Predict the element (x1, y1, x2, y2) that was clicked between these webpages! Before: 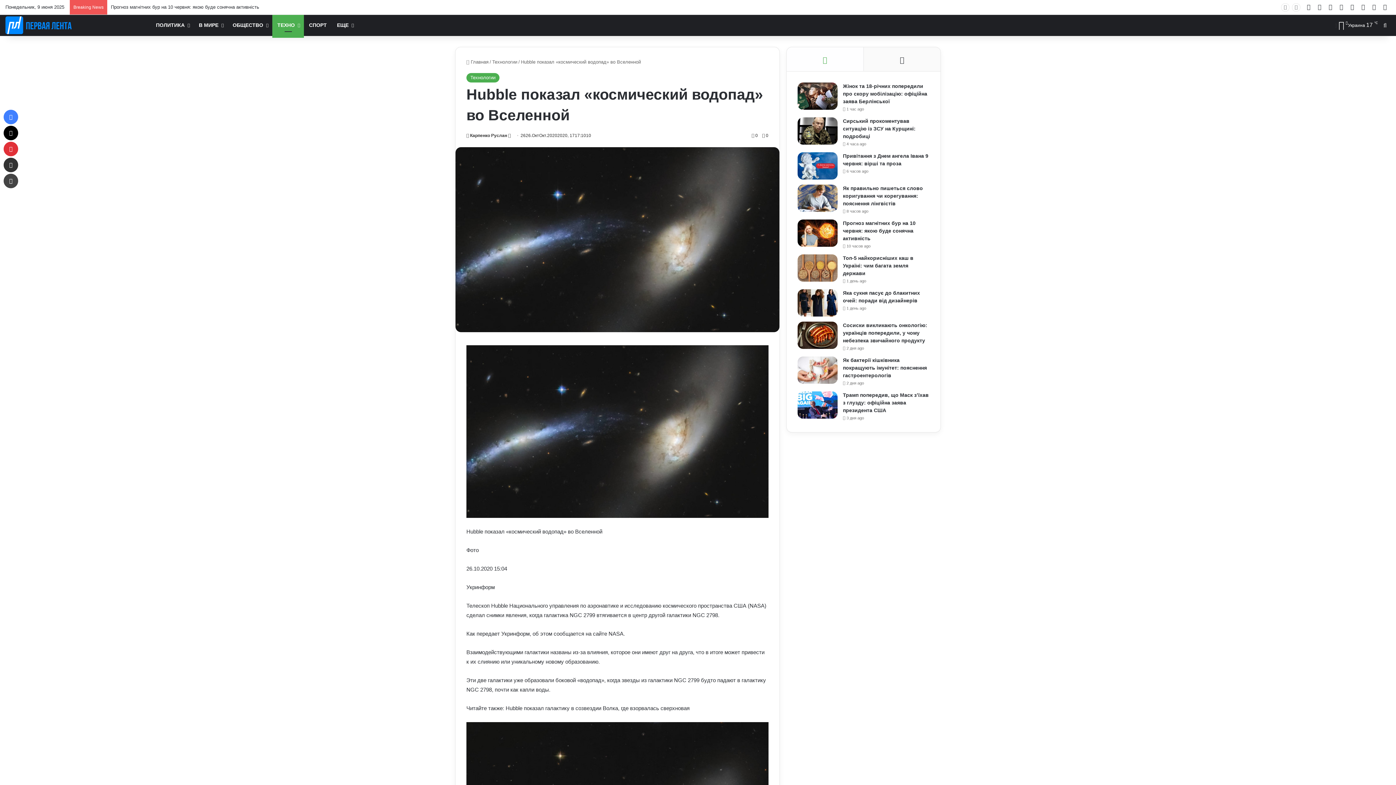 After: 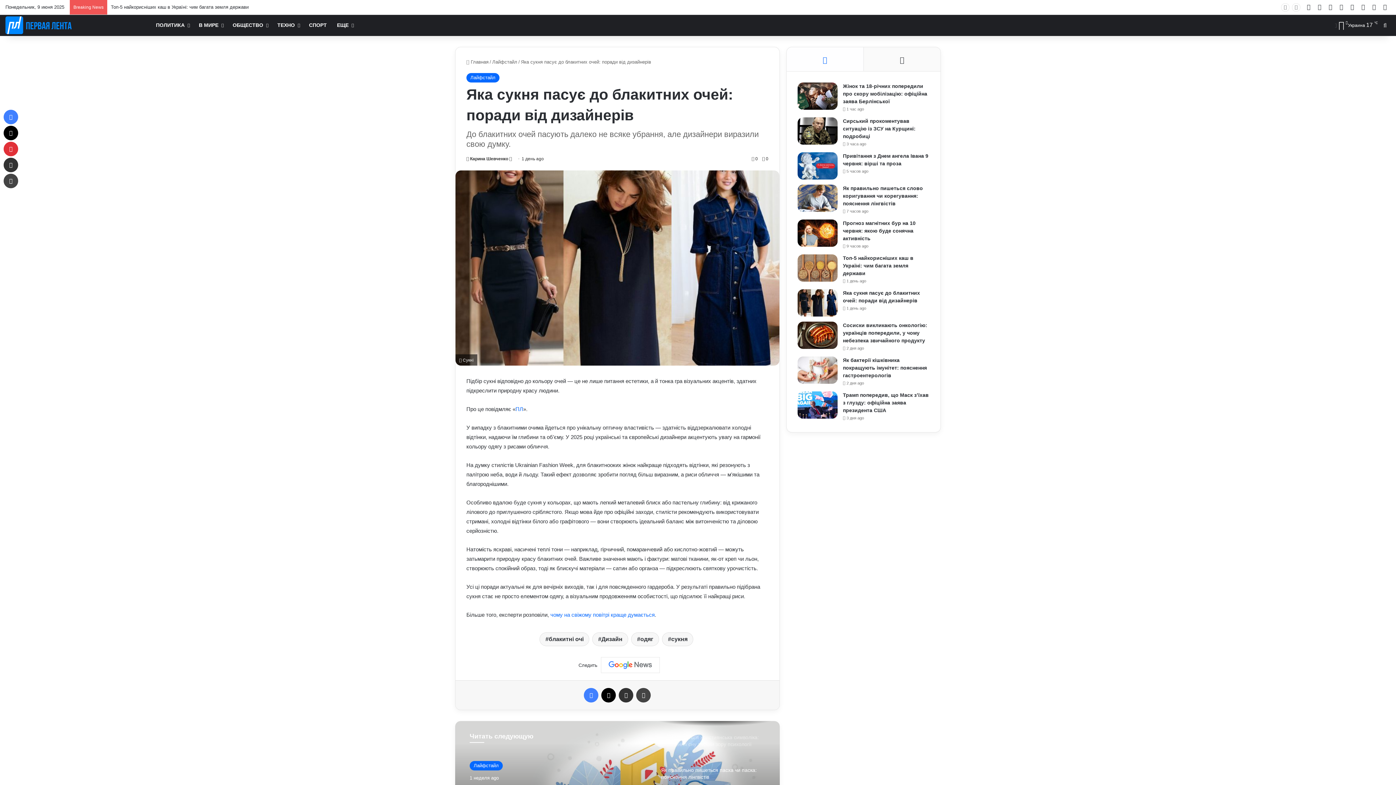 Action: bbox: (797, 289, 837, 316) label: Яка сукня пасує до блакитних очей: поради від дизайнерів